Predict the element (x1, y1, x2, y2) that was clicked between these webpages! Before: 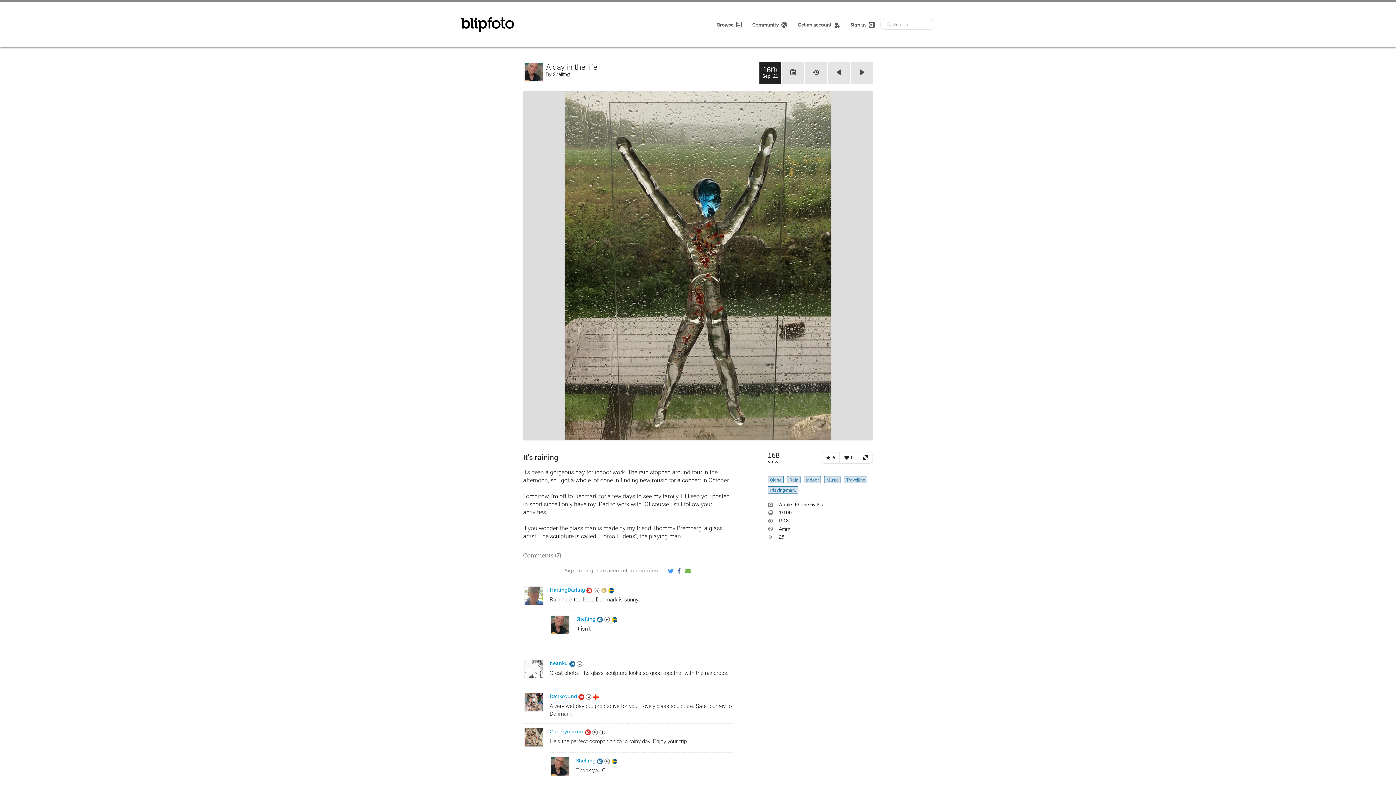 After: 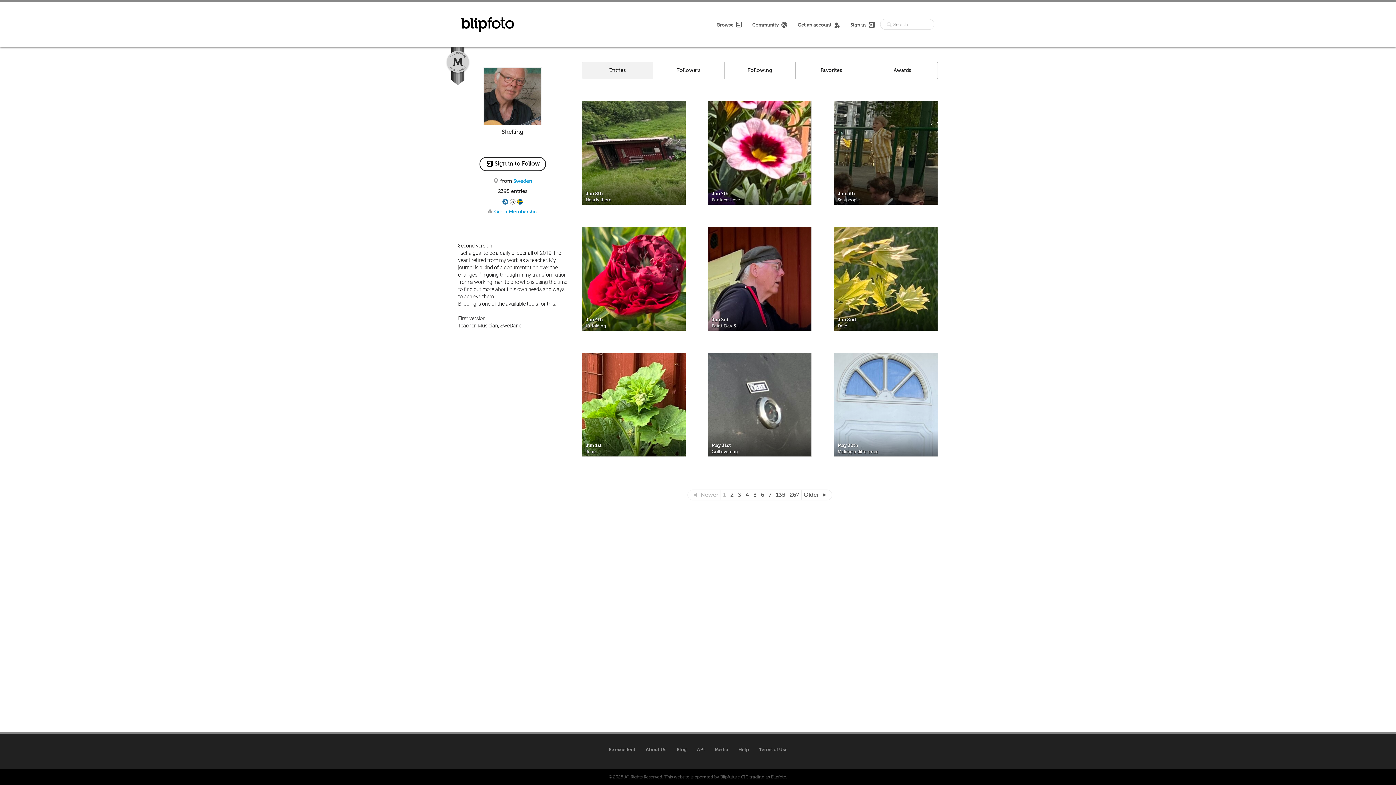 Action: bbox: (576, 616, 595, 622) label: Shelling